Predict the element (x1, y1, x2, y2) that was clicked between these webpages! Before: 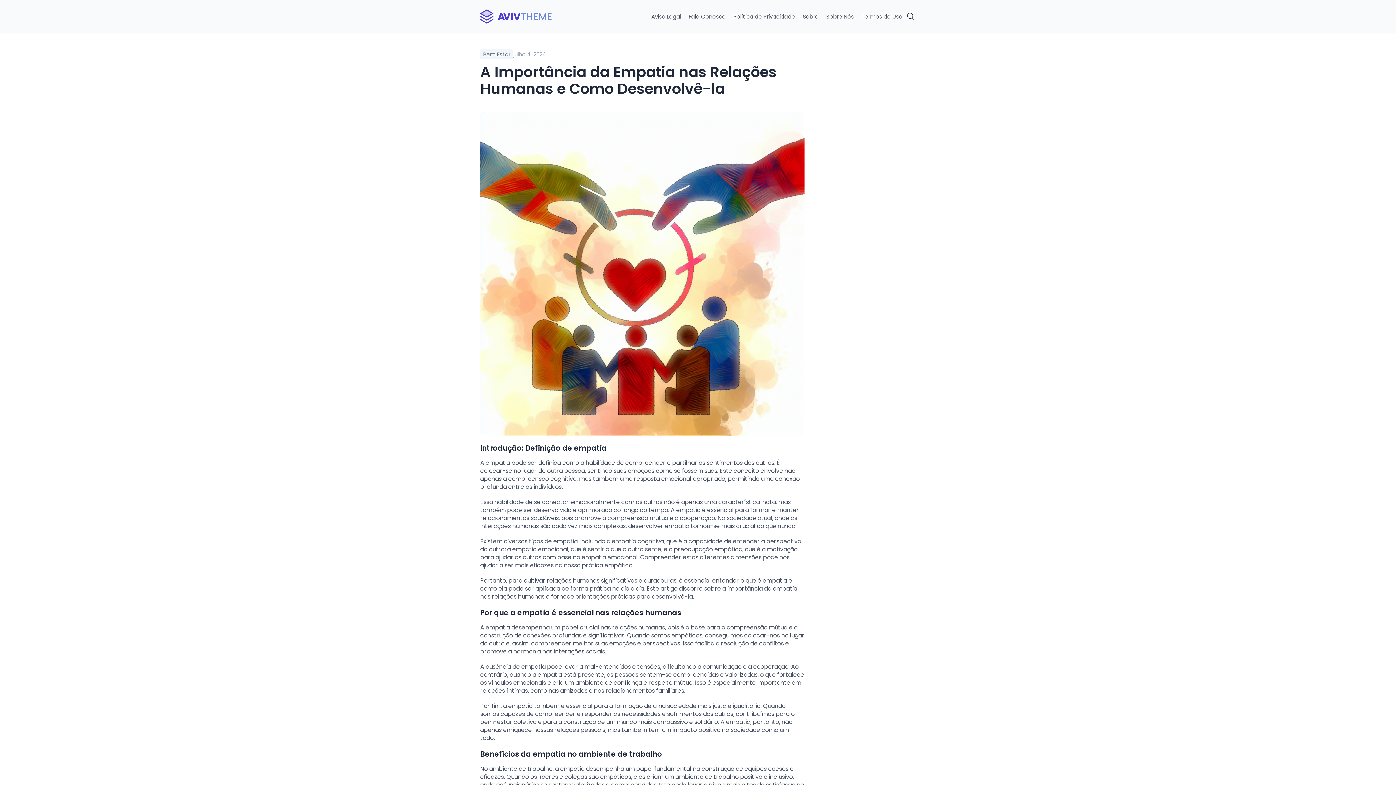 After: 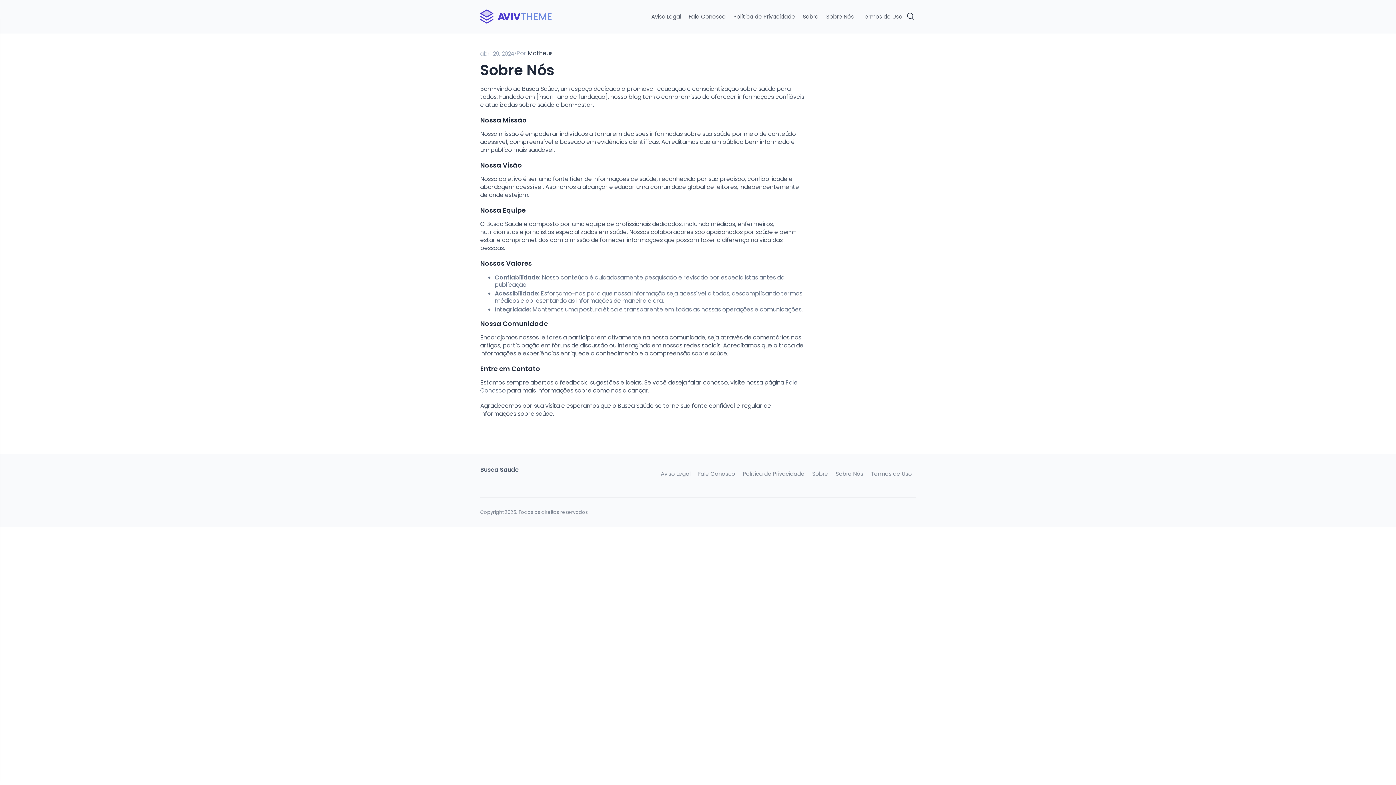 Action: label: Sobre Nós bbox: (826, 13, 854, 20)